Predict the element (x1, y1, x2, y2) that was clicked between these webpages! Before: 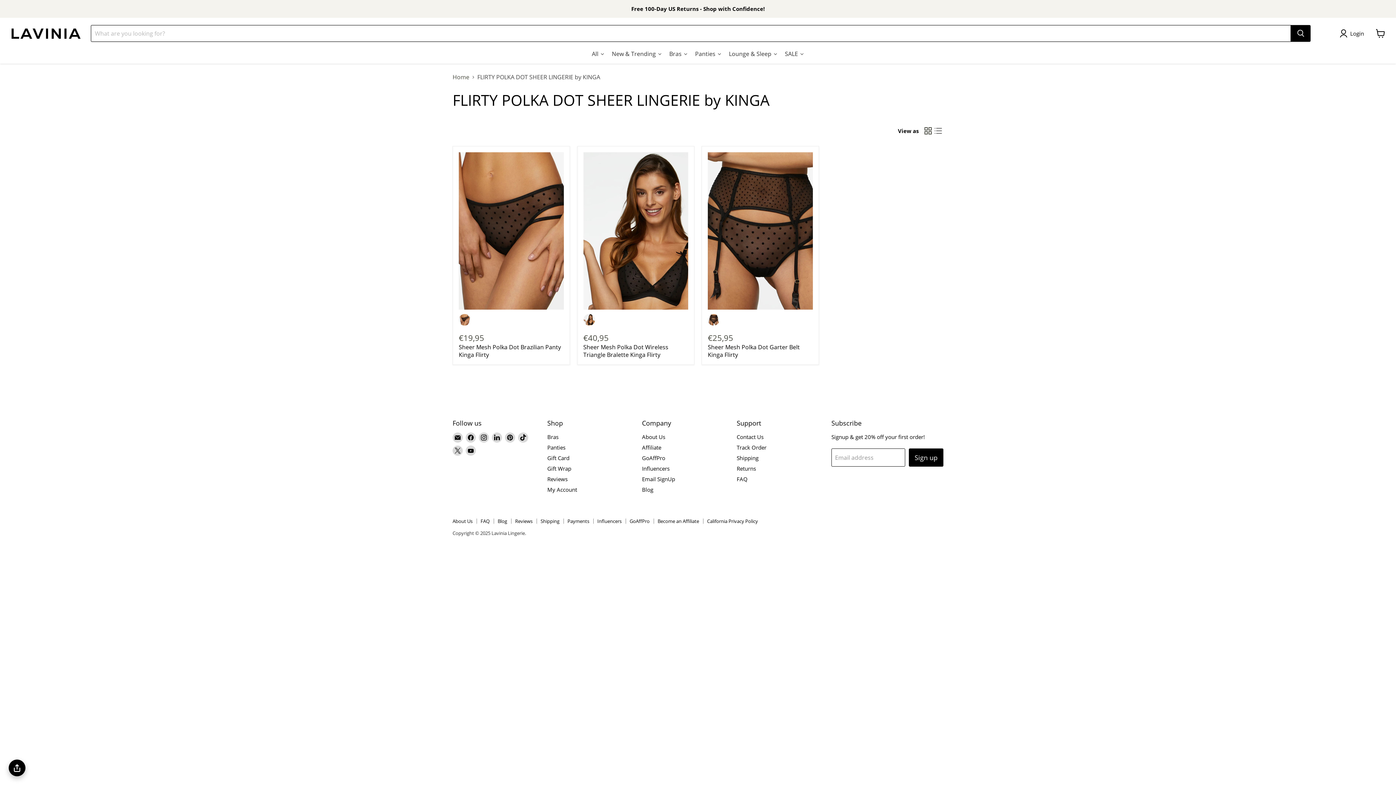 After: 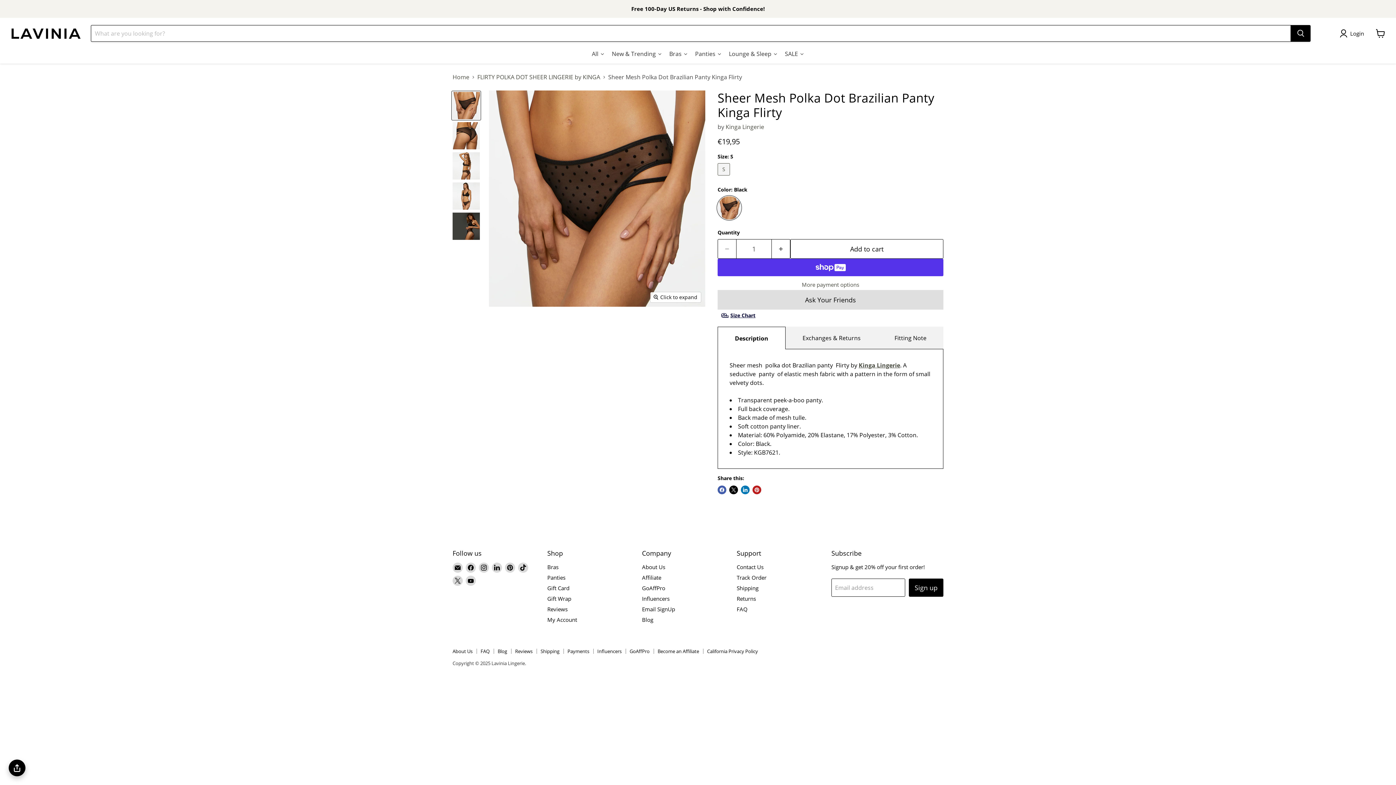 Action: bbox: (458, 343, 561, 358) label: Sheer Mesh Polka Dot Brazilian Panty Kinga Flirty